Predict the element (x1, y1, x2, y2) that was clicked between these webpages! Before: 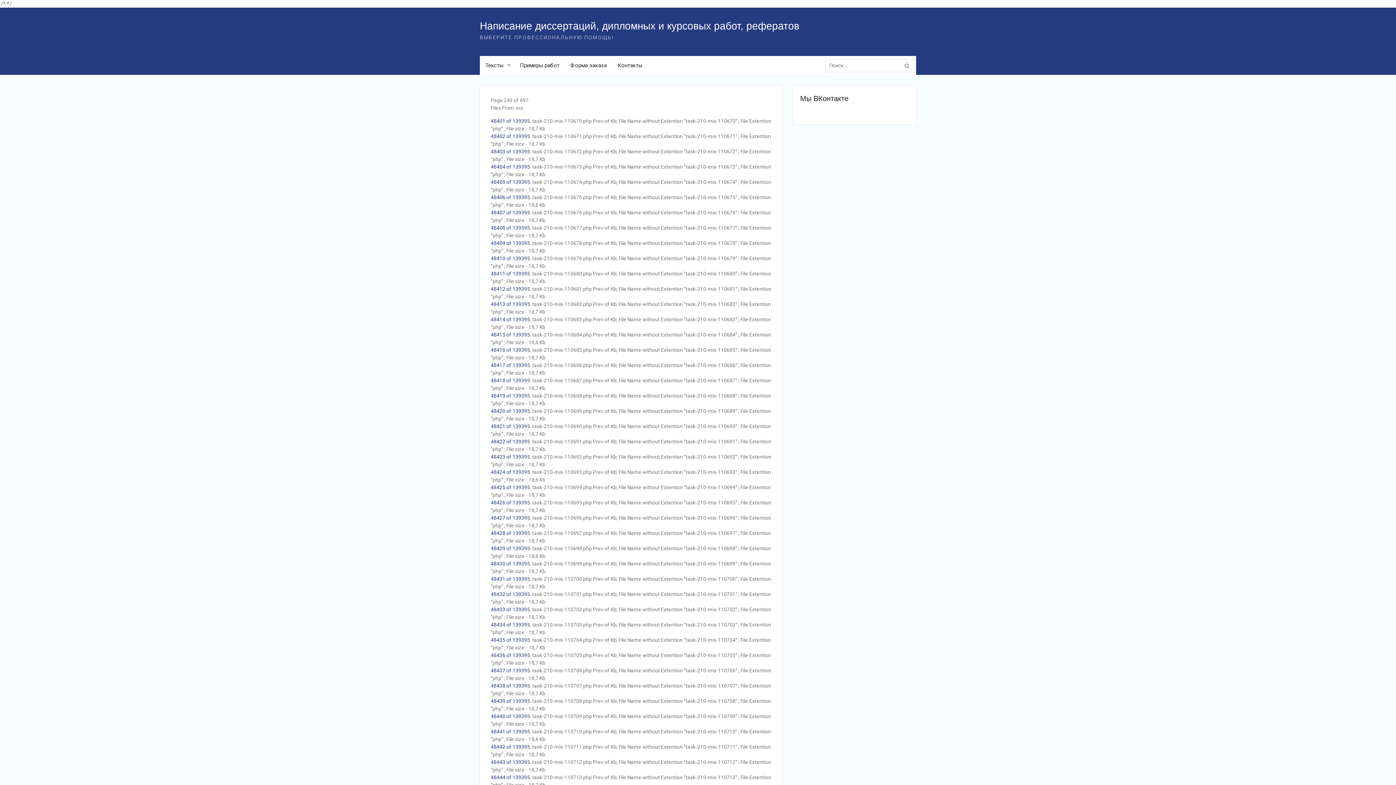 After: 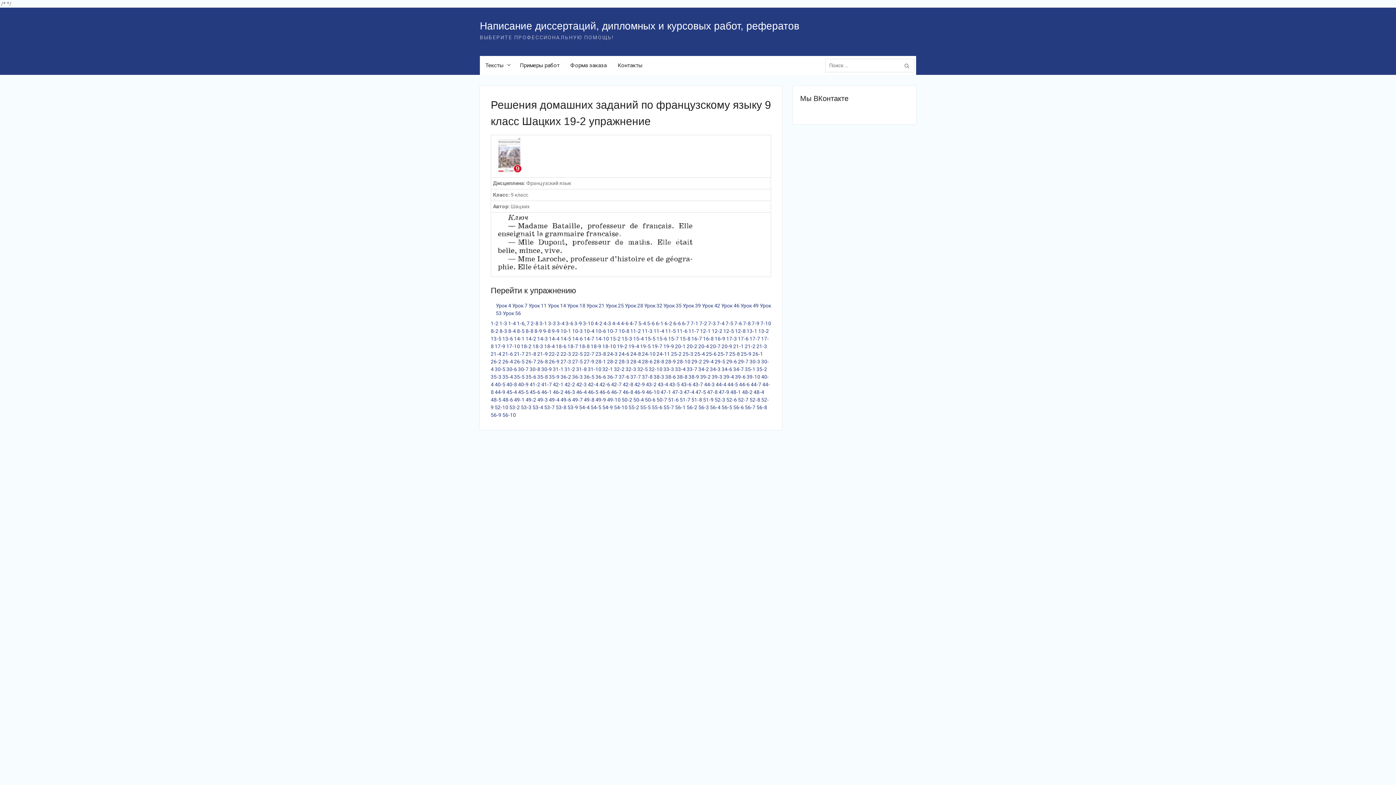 Action: label: 48405 of 139395 bbox: (490, 179, 530, 185)